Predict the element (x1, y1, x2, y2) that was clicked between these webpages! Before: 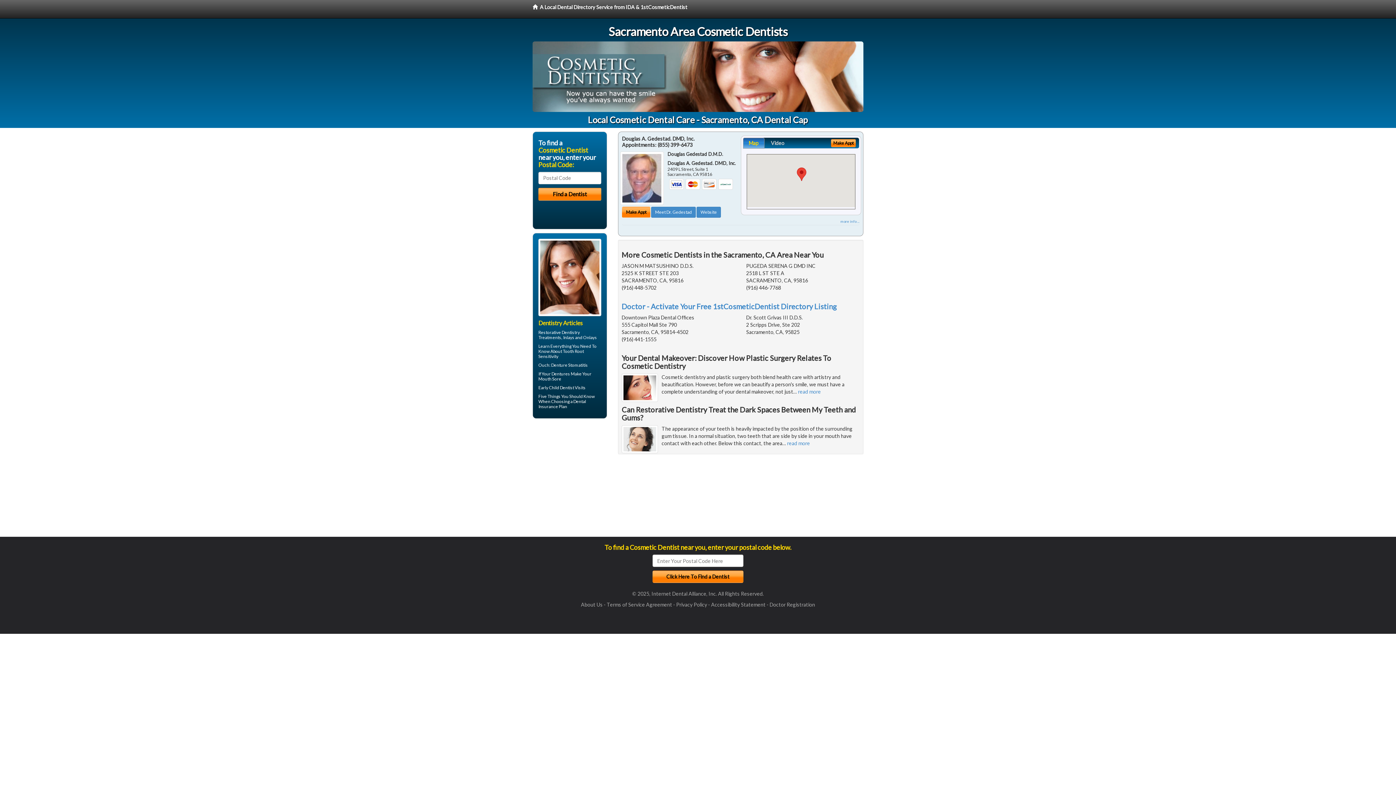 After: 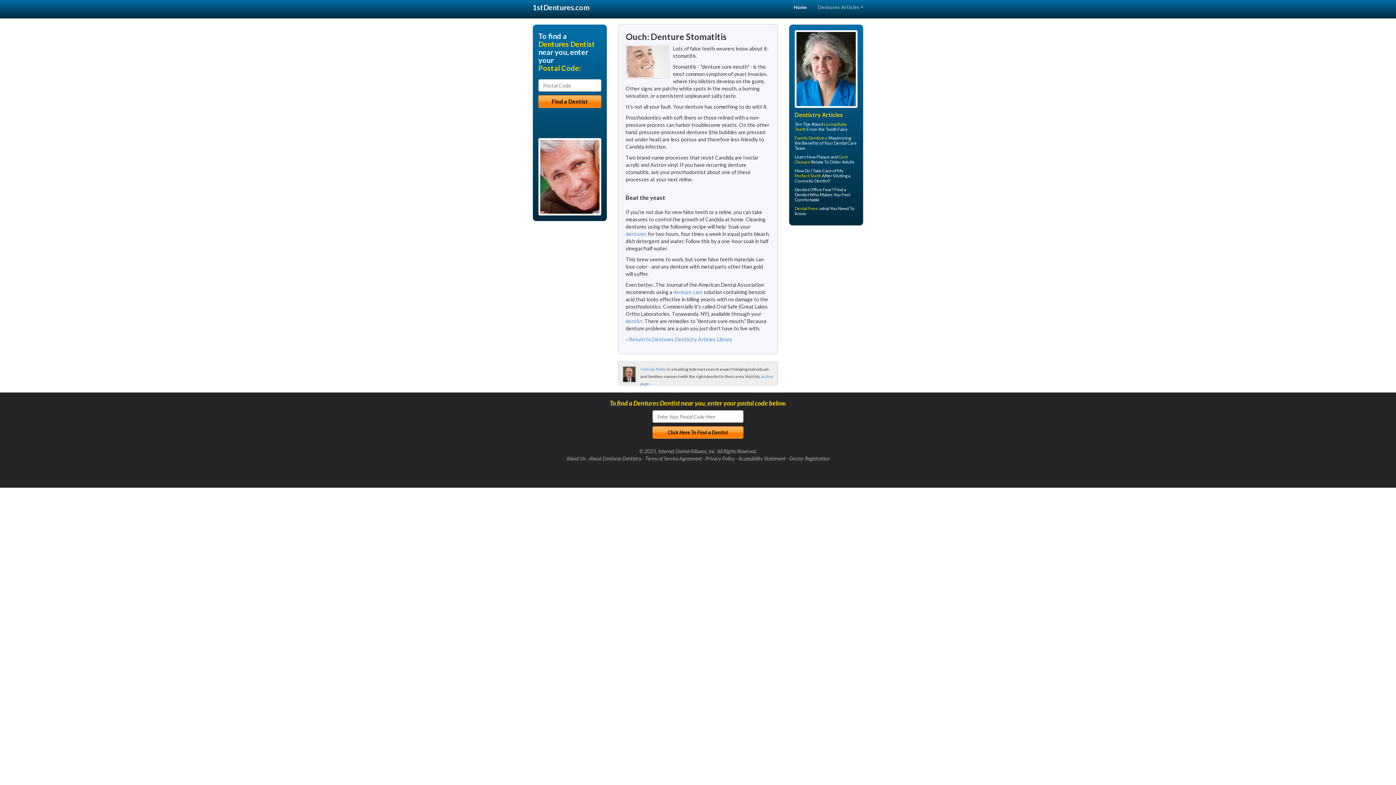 Action: label: Denture Stomatitis bbox: (551, 362, 588, 368)